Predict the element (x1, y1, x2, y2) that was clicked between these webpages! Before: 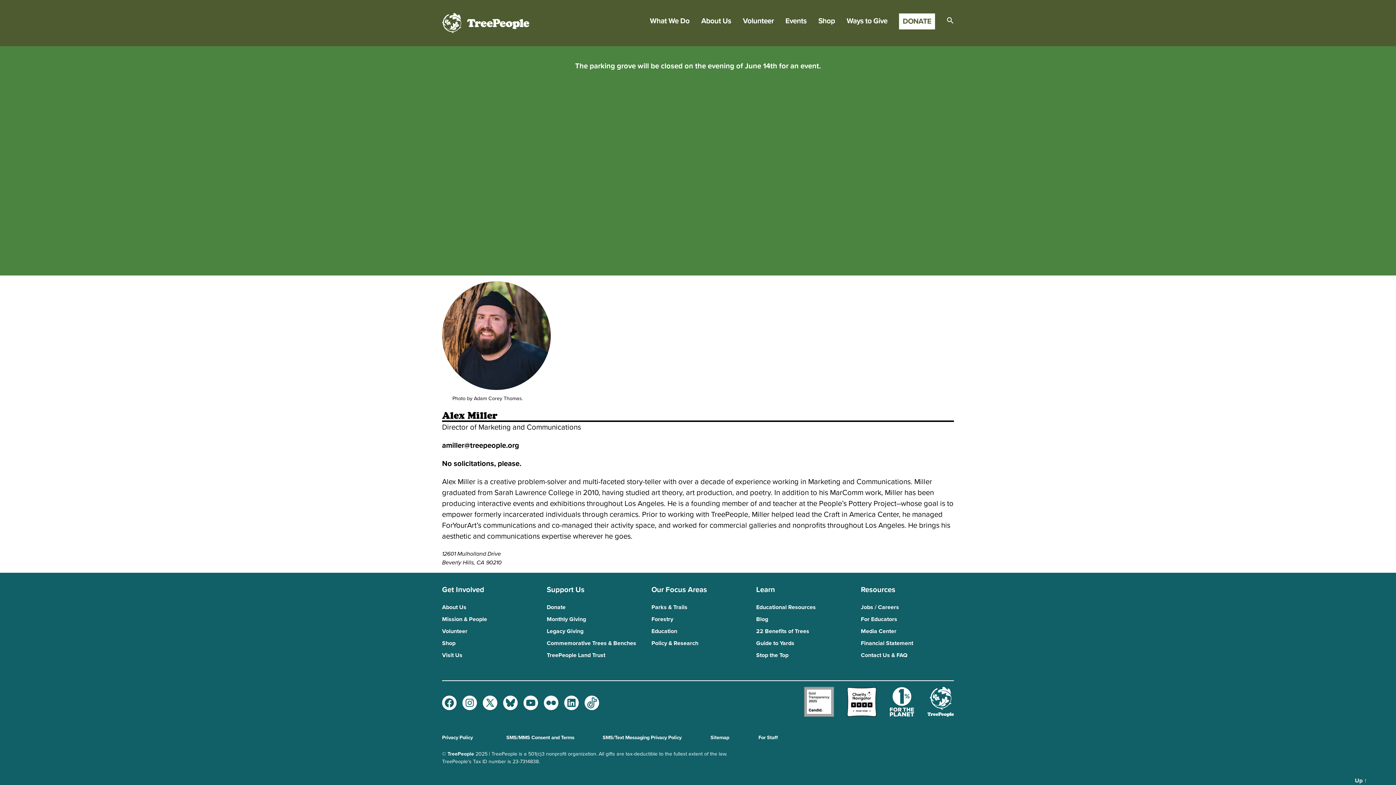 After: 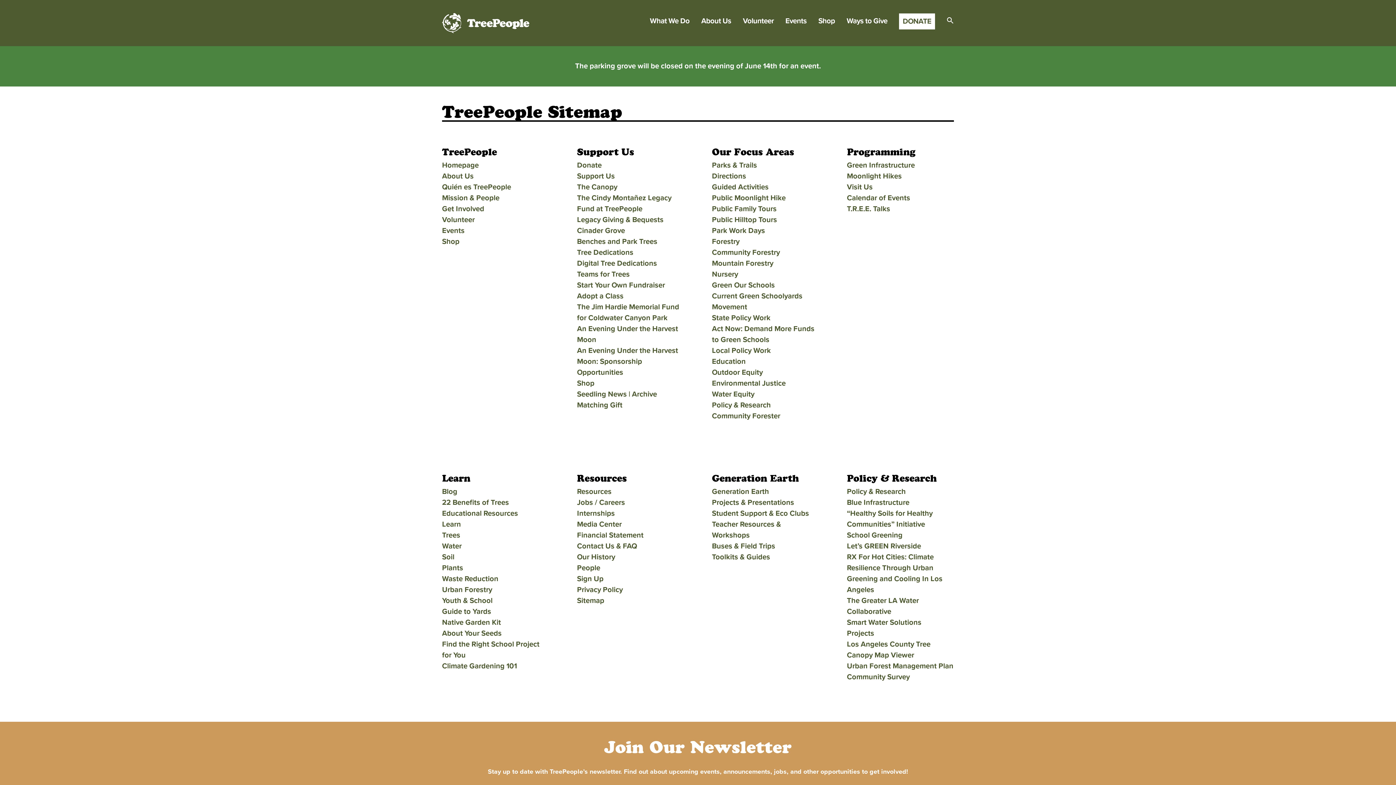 Action: label: Sitemap bbox: (710, 734, 729, 741)